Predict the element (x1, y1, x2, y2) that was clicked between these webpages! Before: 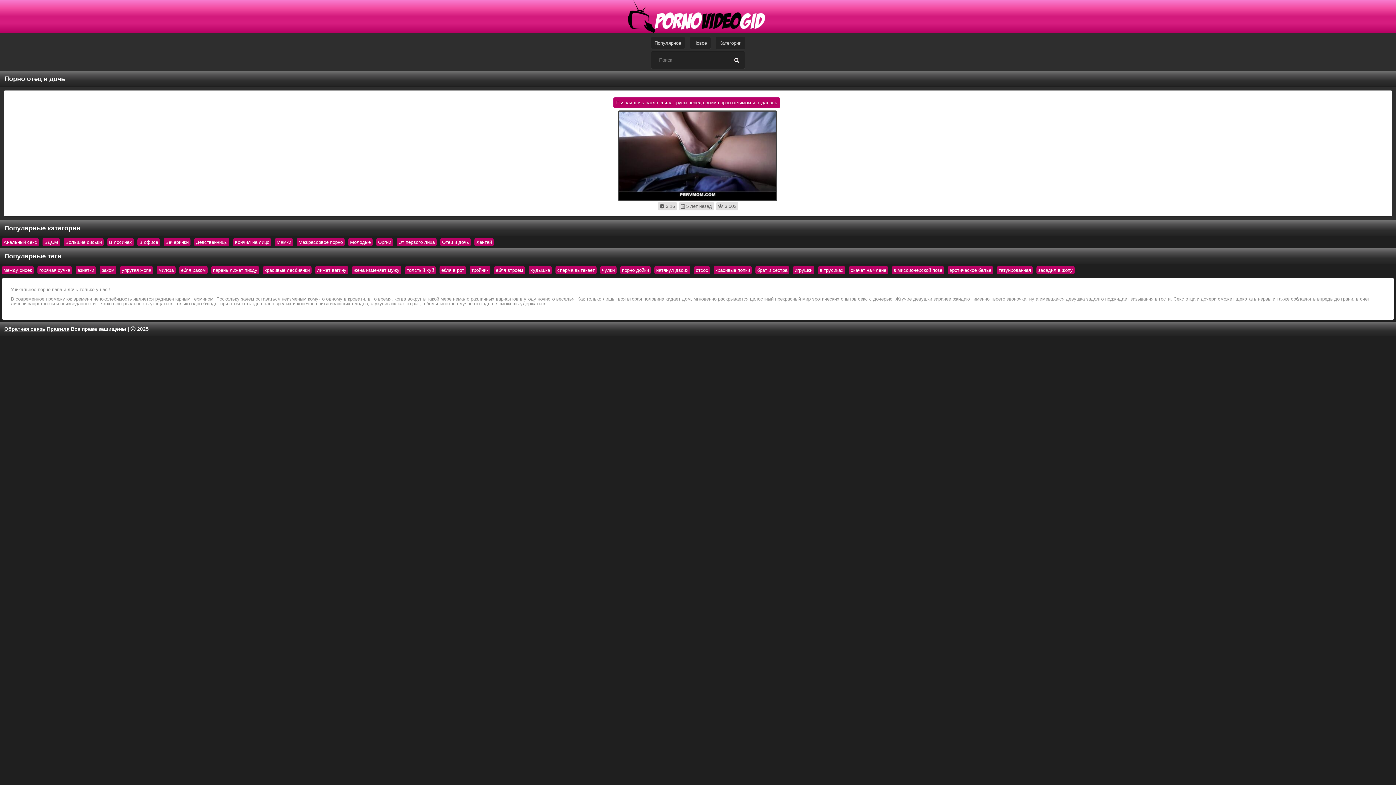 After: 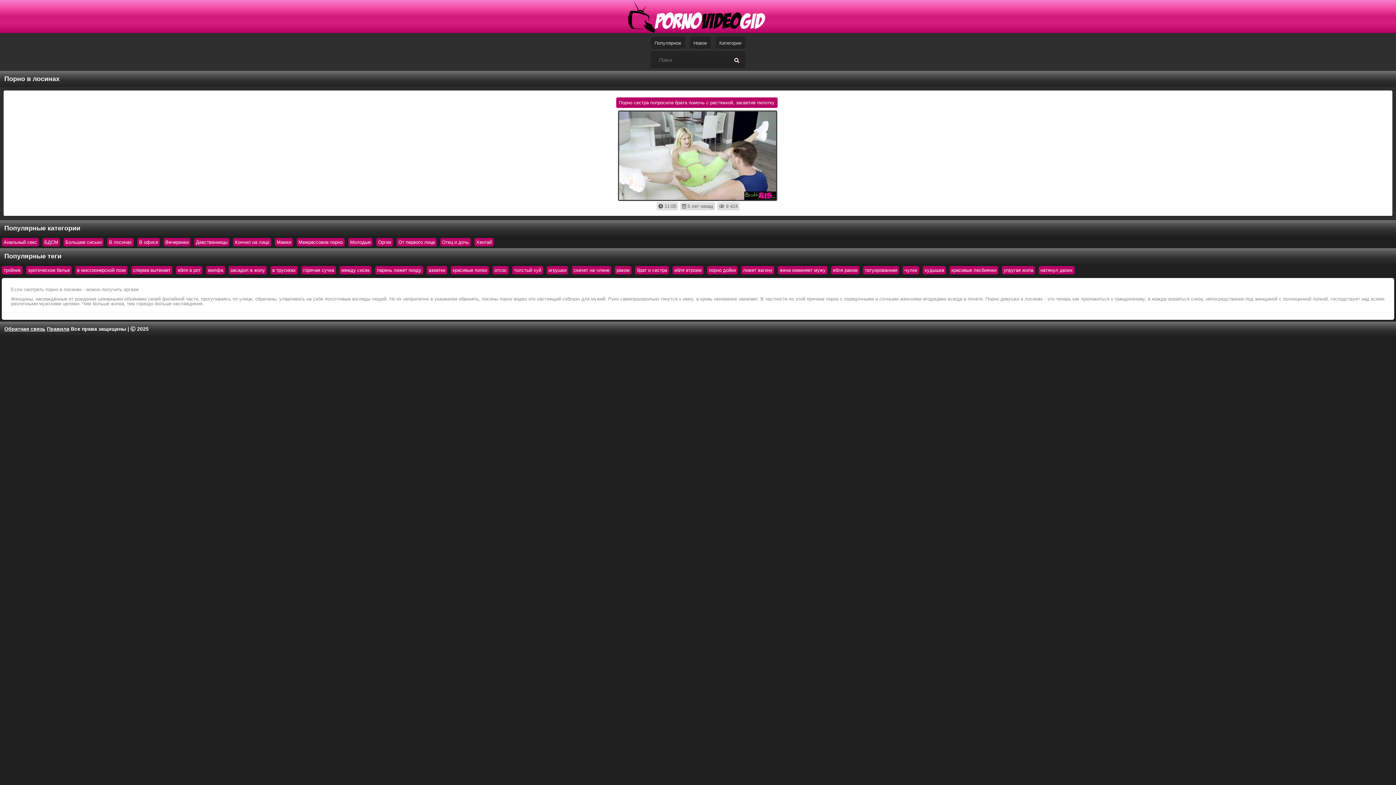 Action: label: В лосинах bbox: (107, 238, 133, 246)